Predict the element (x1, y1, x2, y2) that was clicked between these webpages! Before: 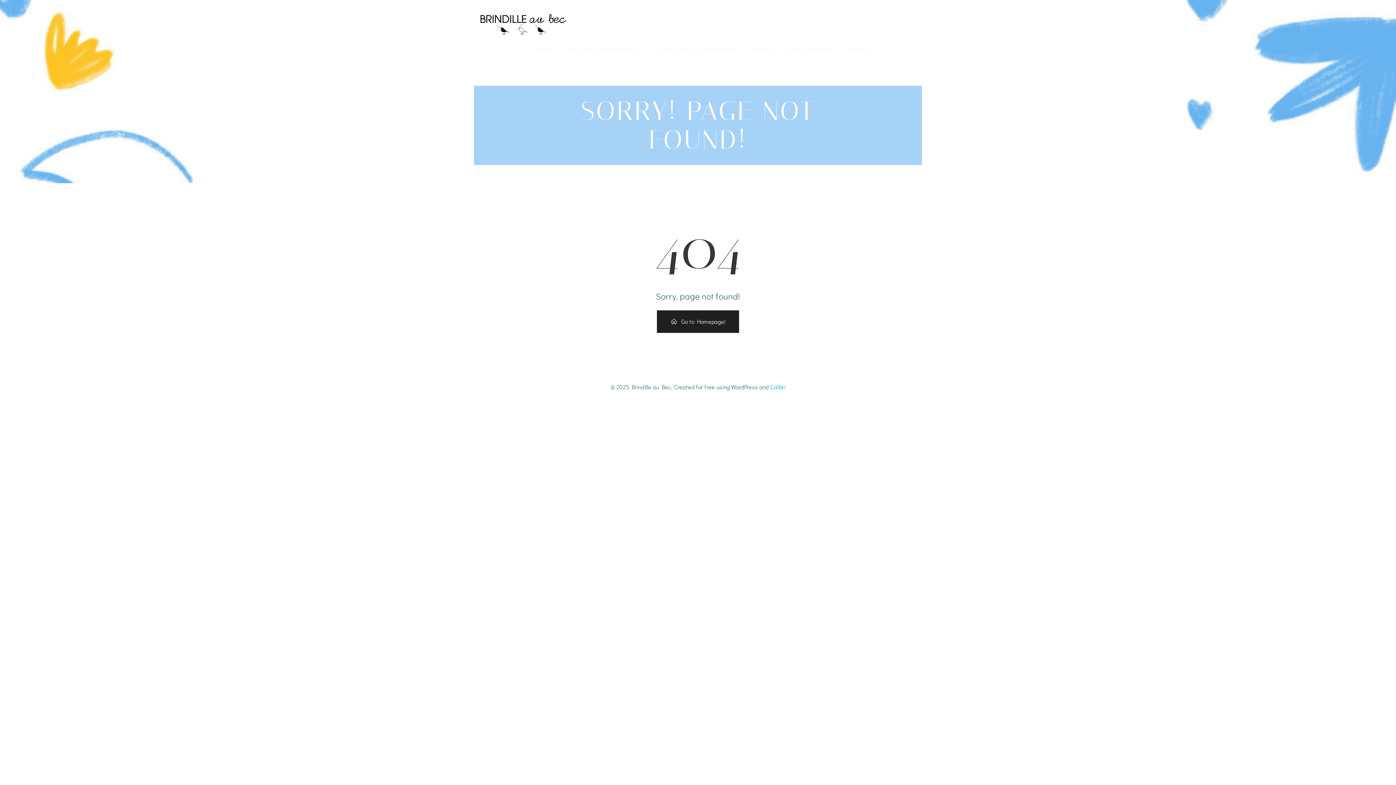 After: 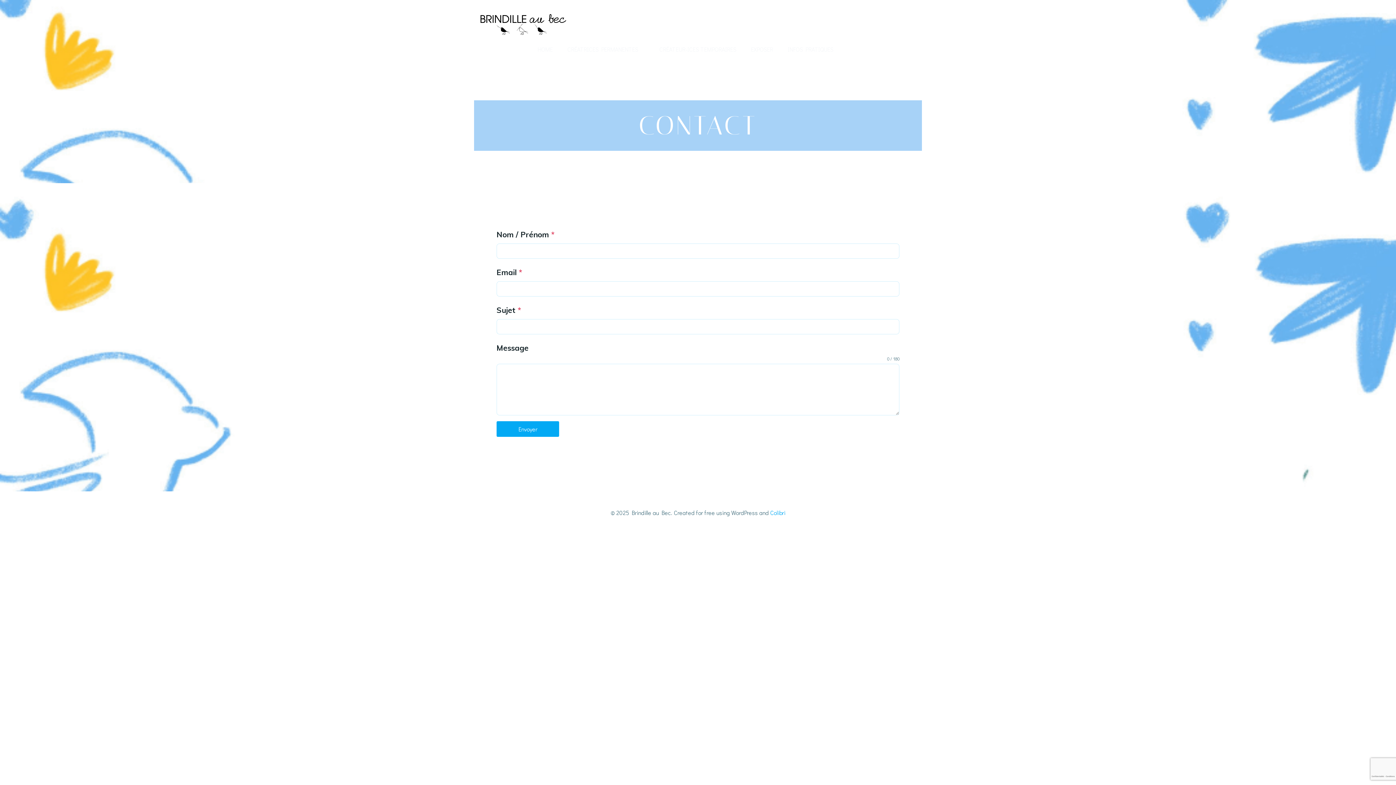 Action: bbox: (848, 45, 873, 53) label: CONTACT